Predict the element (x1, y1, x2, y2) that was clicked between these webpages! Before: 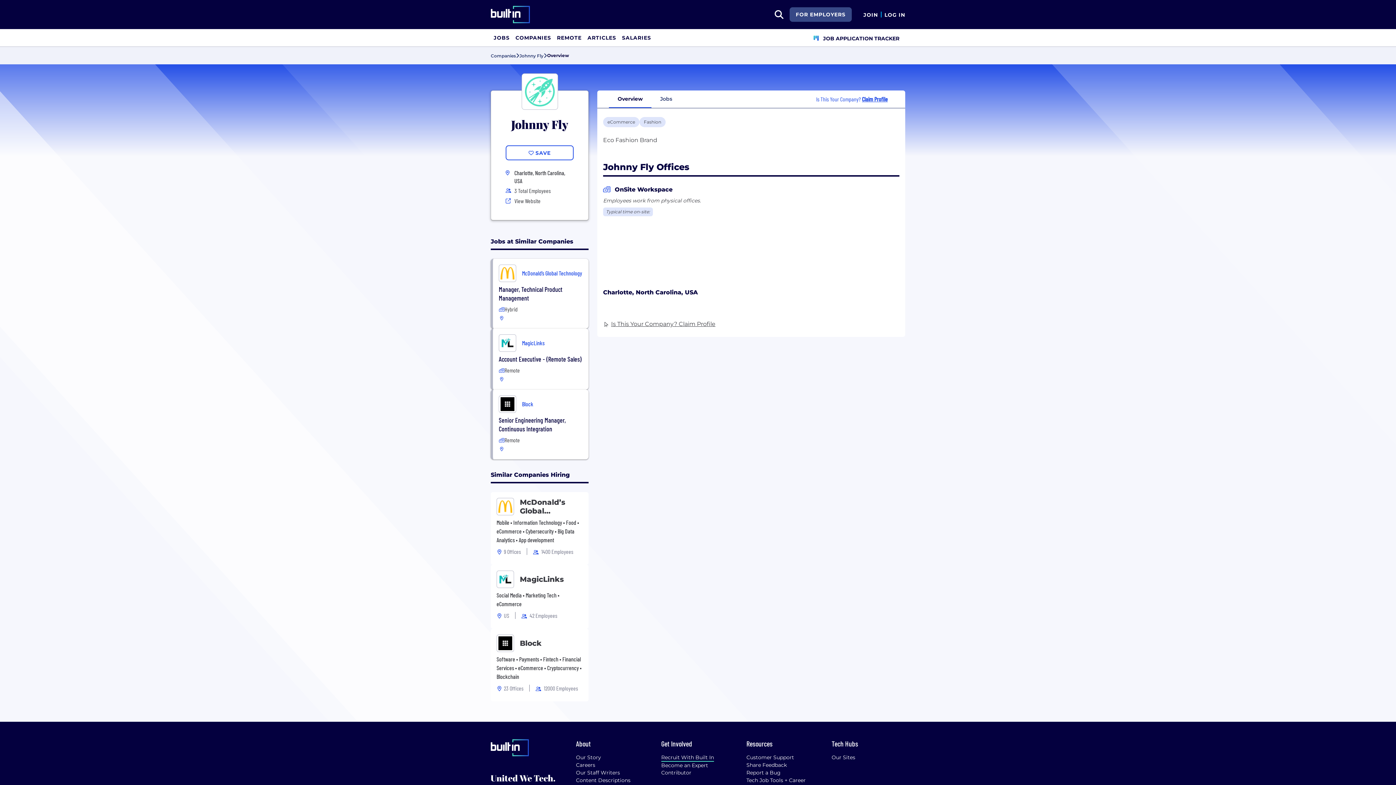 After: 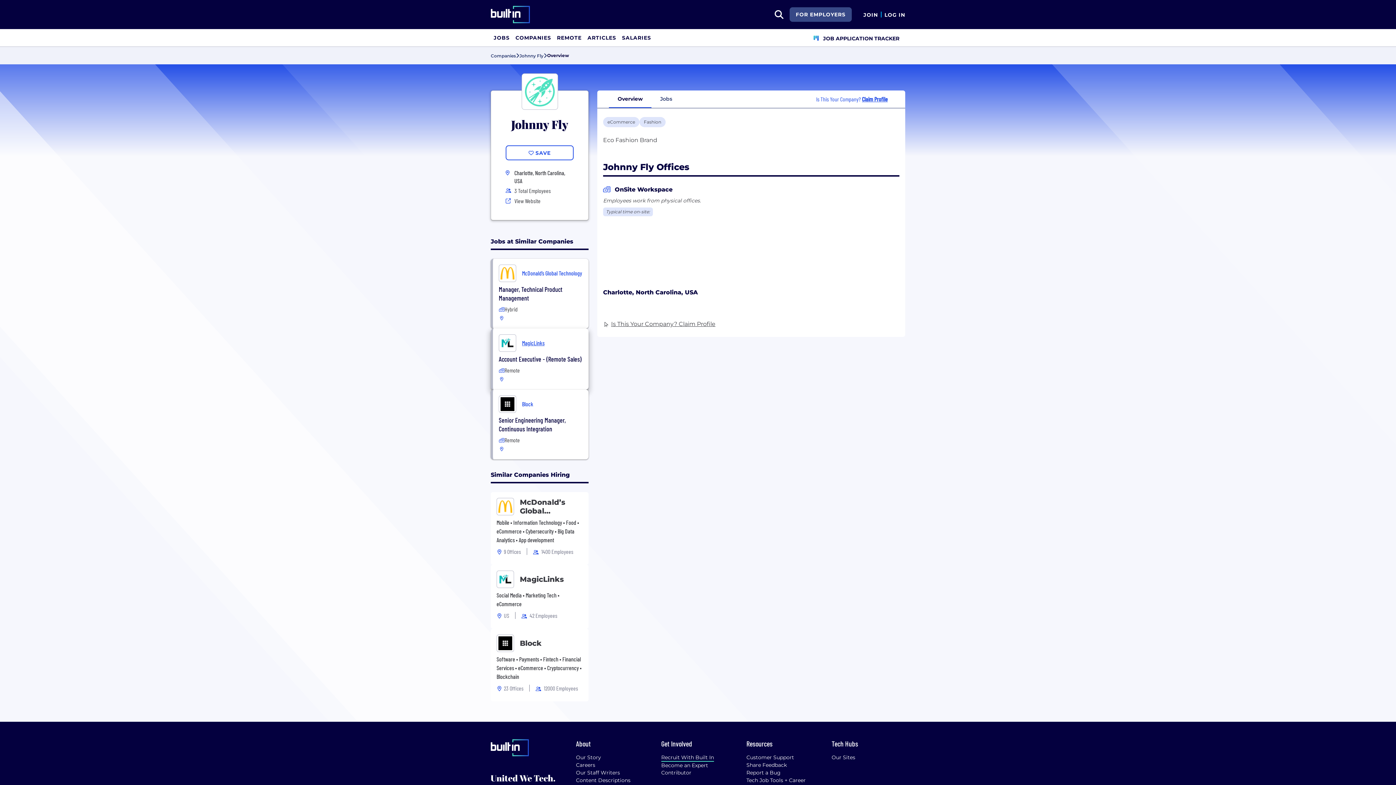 Action: label: MagicLinks bbox: (498, 334, 544, 352)